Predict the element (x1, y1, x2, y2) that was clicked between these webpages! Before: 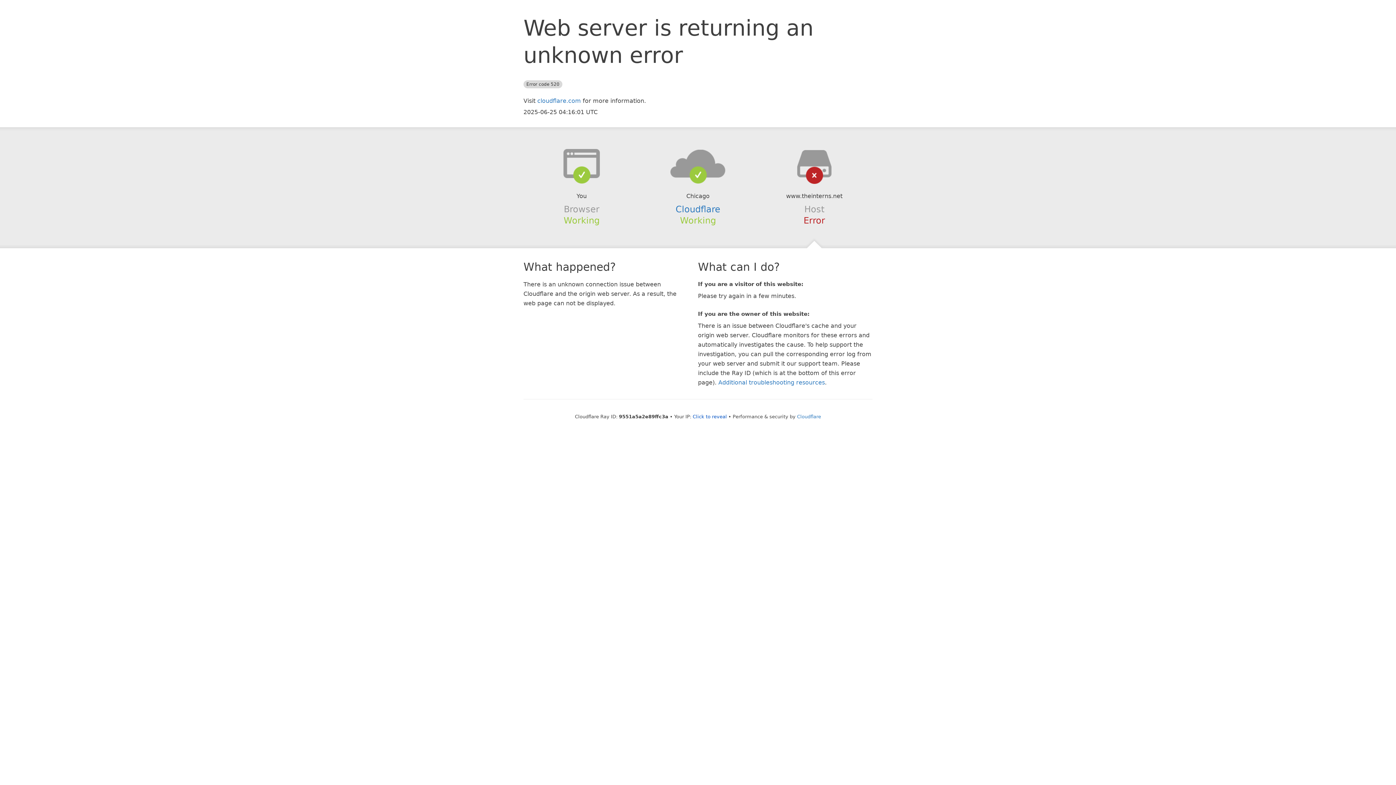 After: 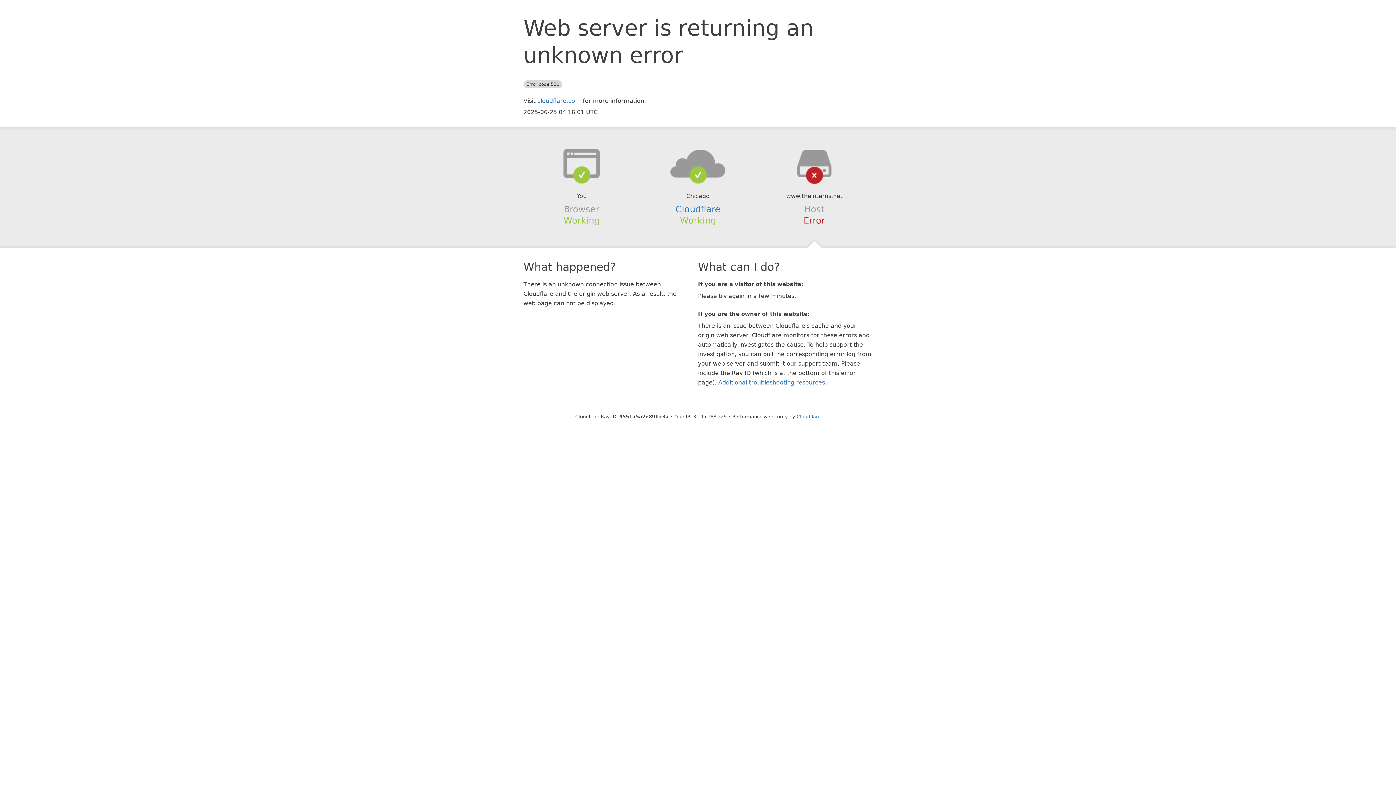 Action: label: Click to reveal bbox: (692, 414, 727, 419)